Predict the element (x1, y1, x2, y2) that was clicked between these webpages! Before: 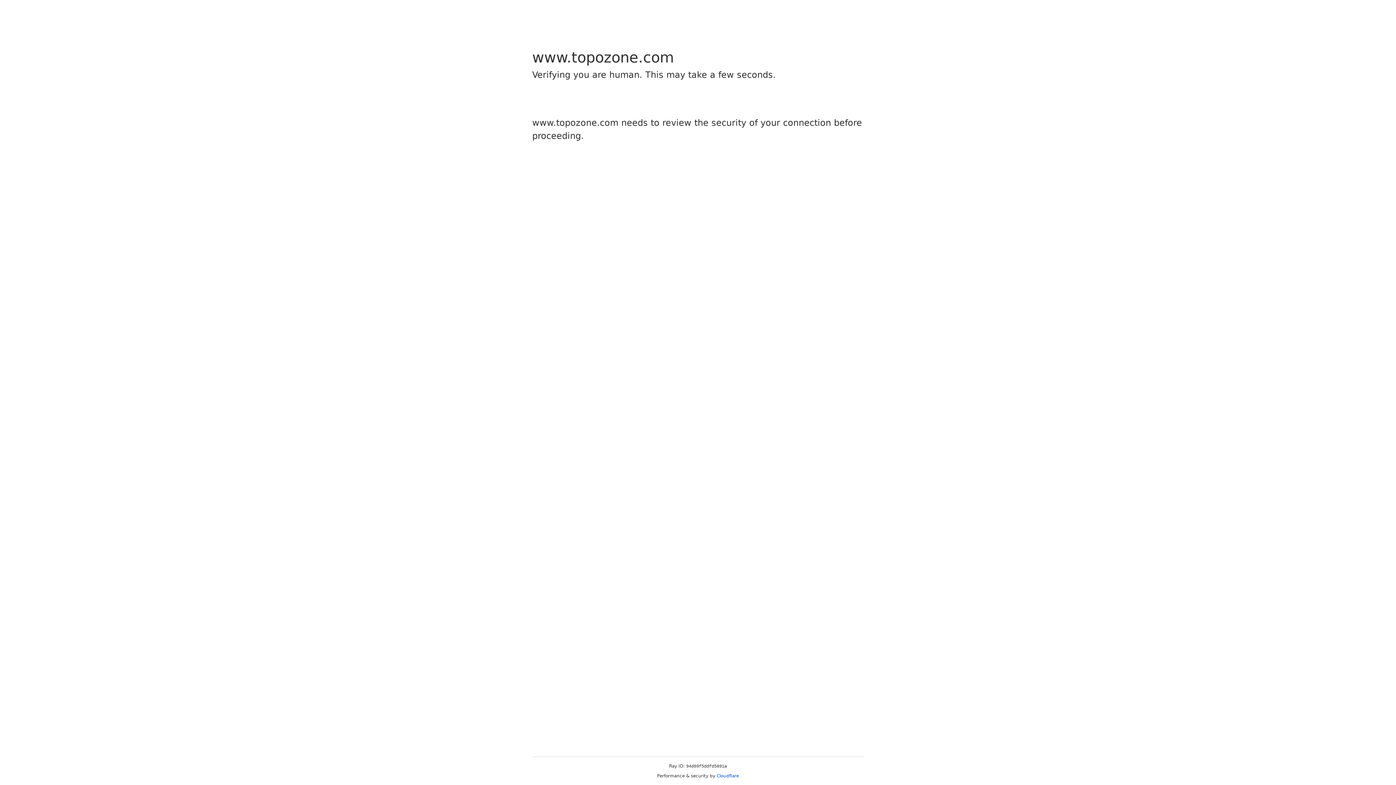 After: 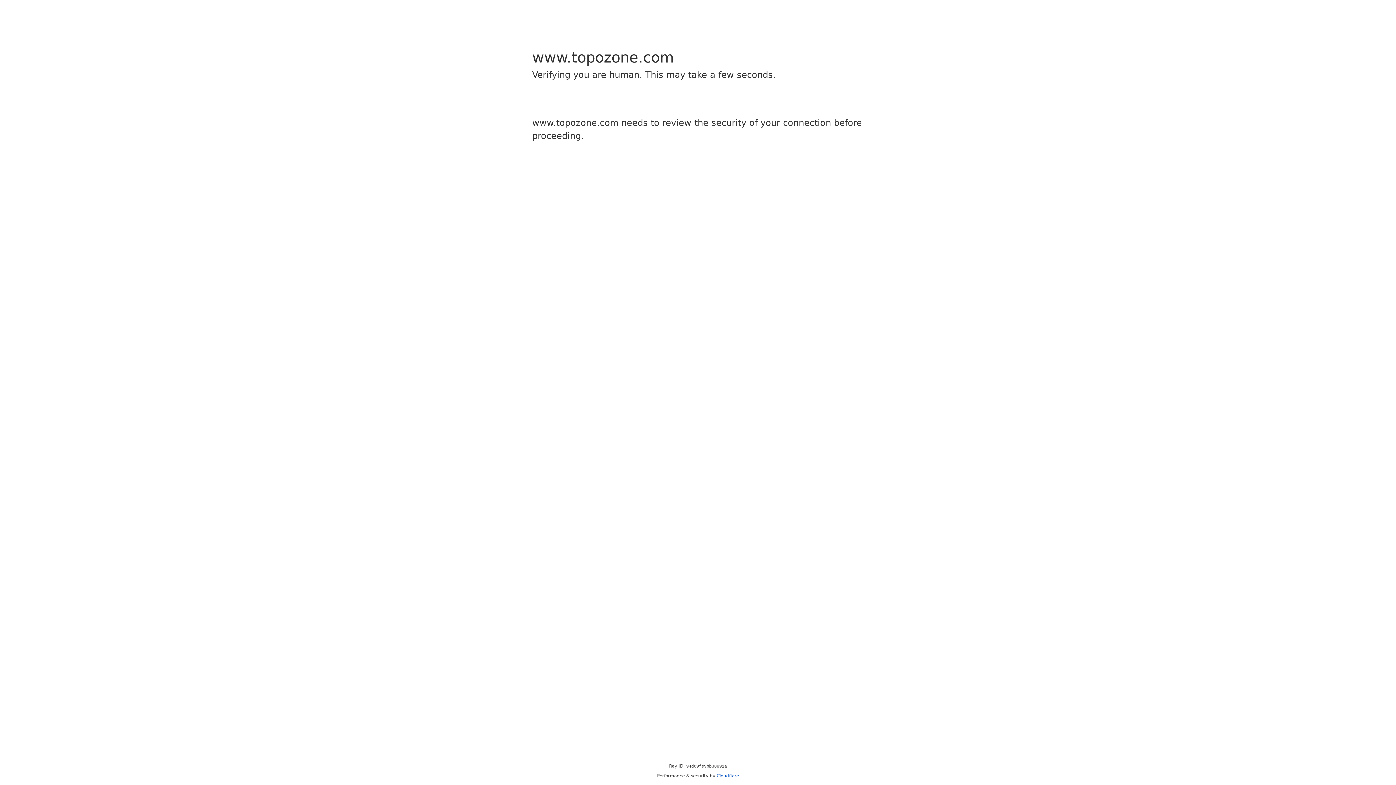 Action: label: Cloudflare bbox: (716, 773, 739, 778)